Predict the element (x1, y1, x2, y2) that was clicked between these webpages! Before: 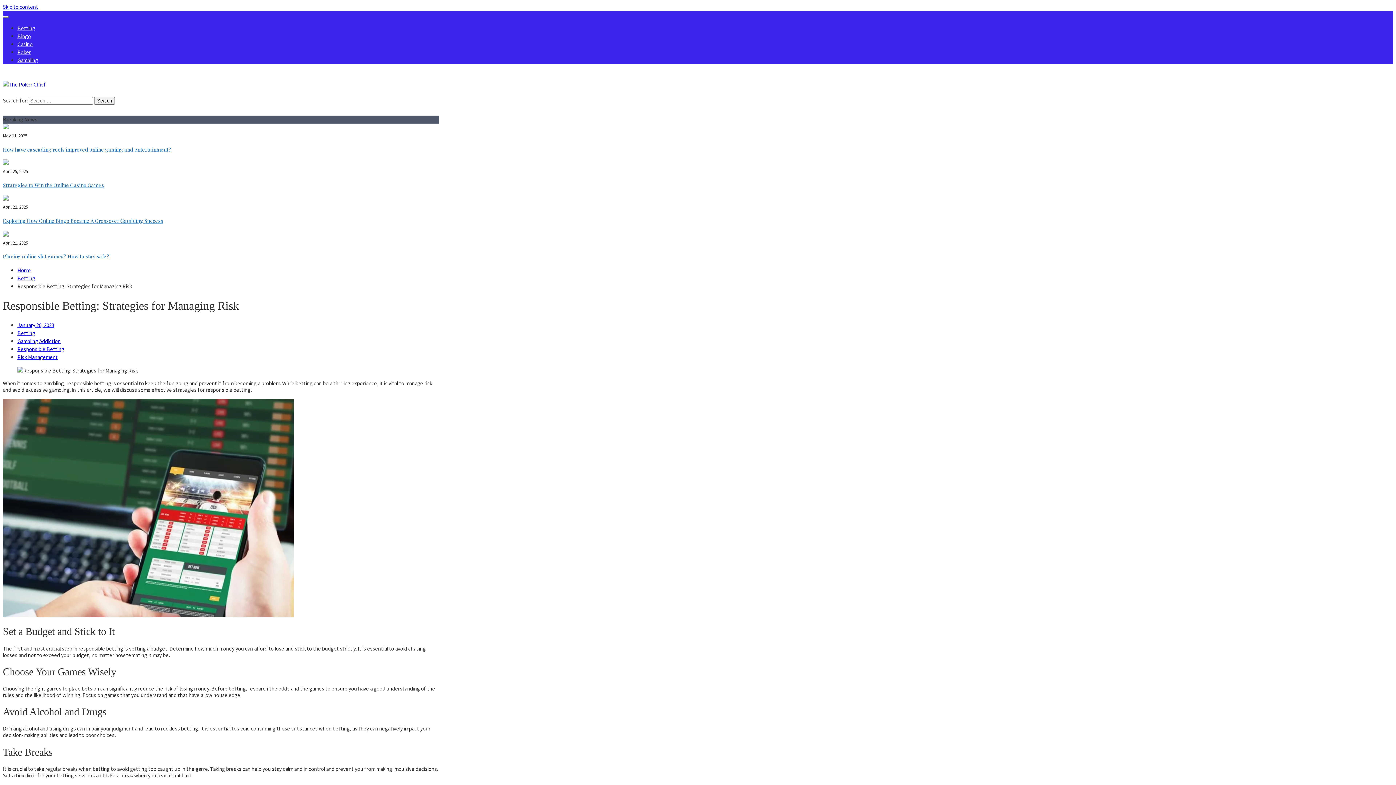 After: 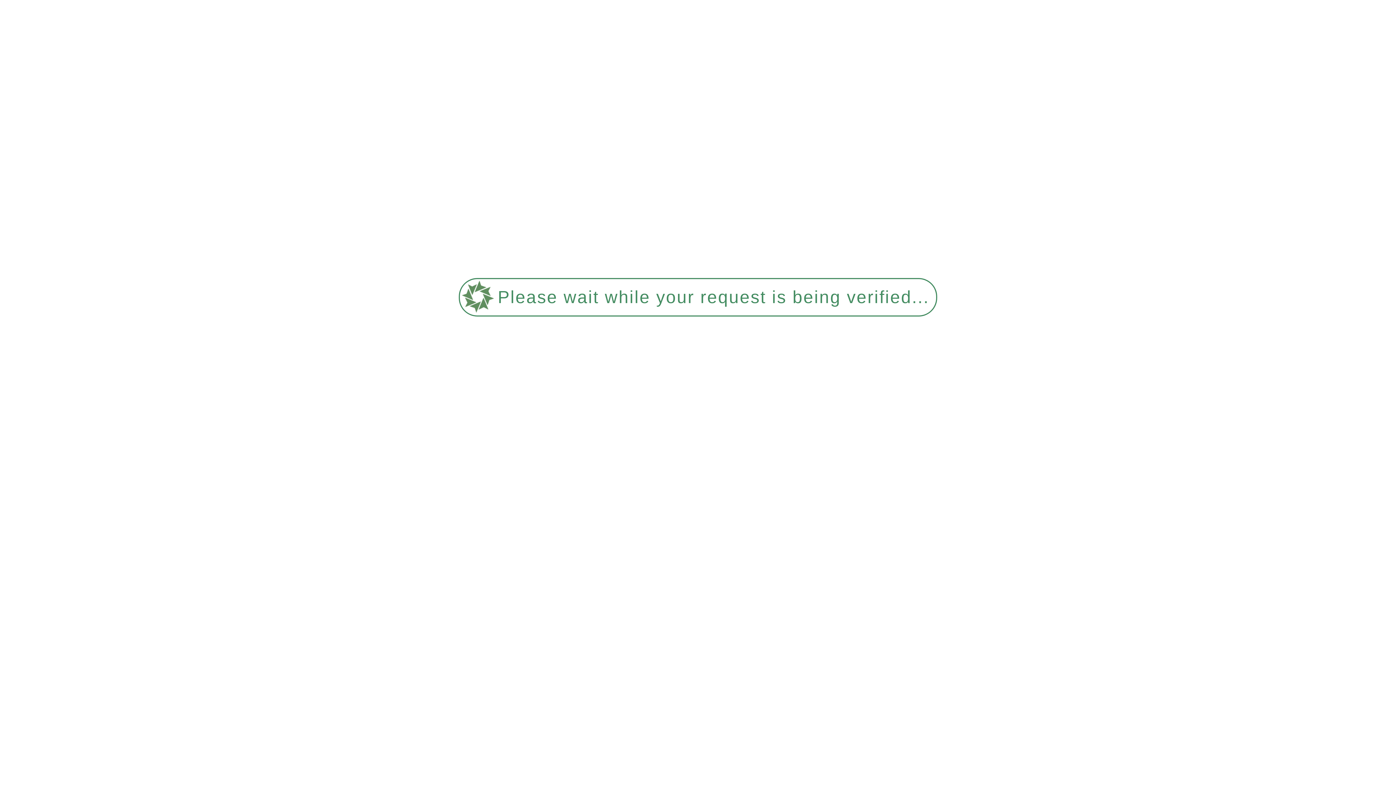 Action: bbox: (17, 40, 32, 47) label: Casino